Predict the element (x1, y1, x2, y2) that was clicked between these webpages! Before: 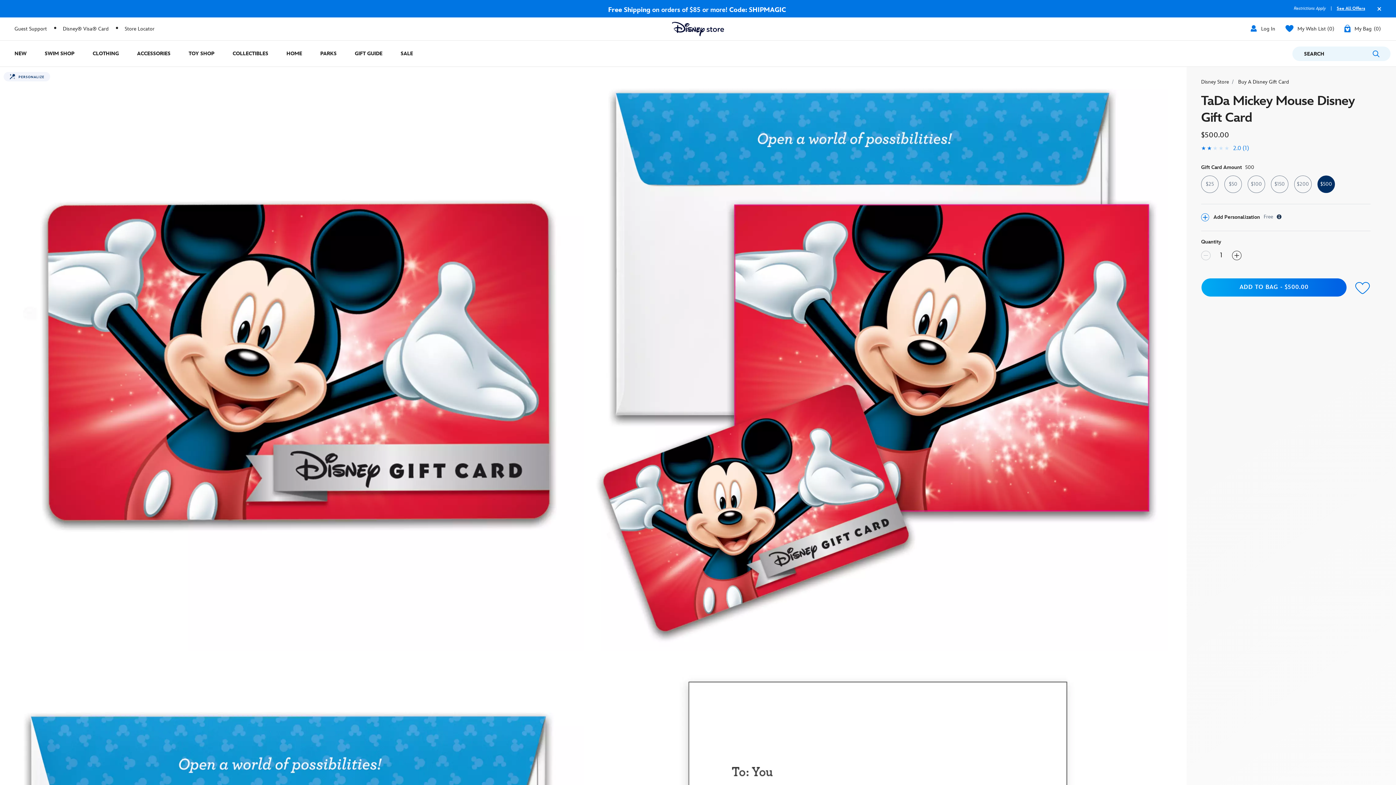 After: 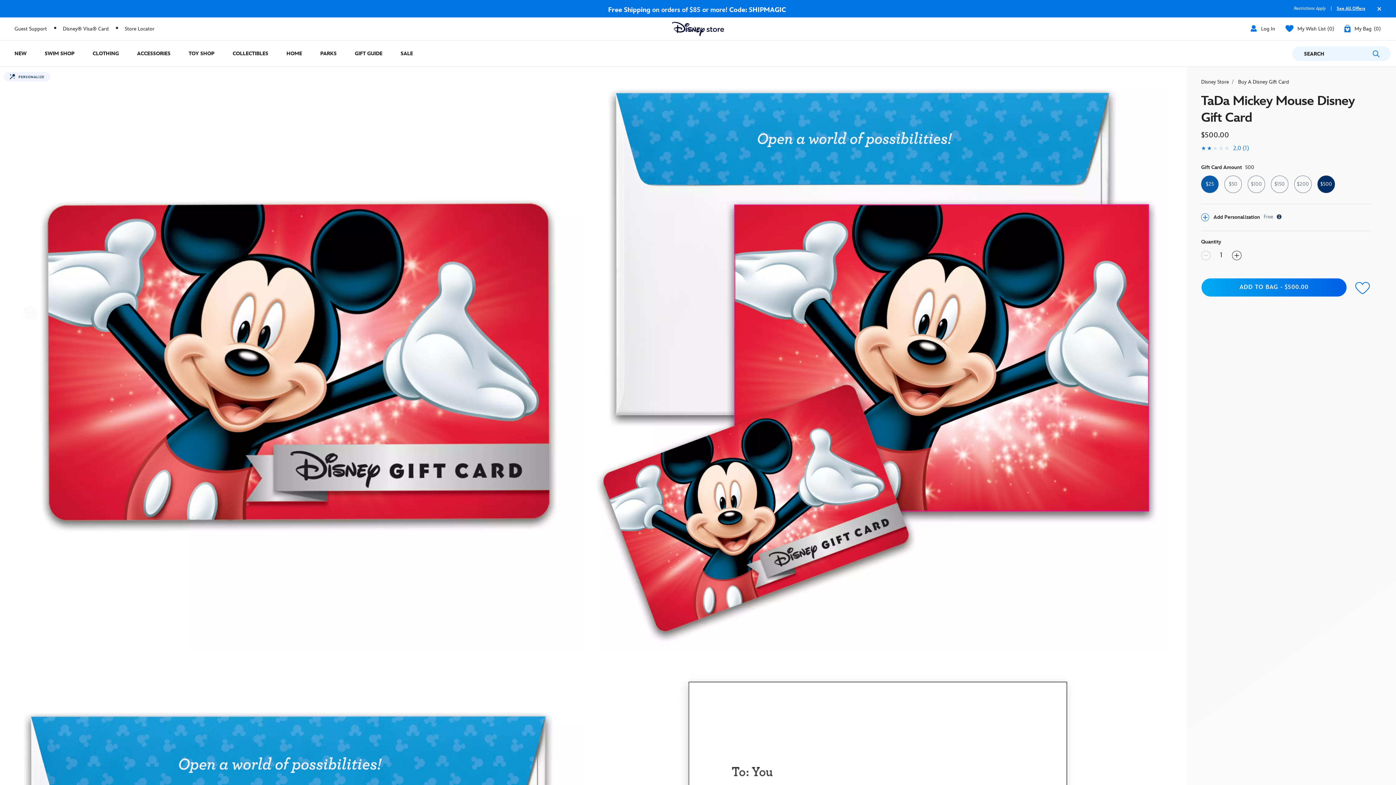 Action: bbox: (1204, 176, 1215, 192) label: 25